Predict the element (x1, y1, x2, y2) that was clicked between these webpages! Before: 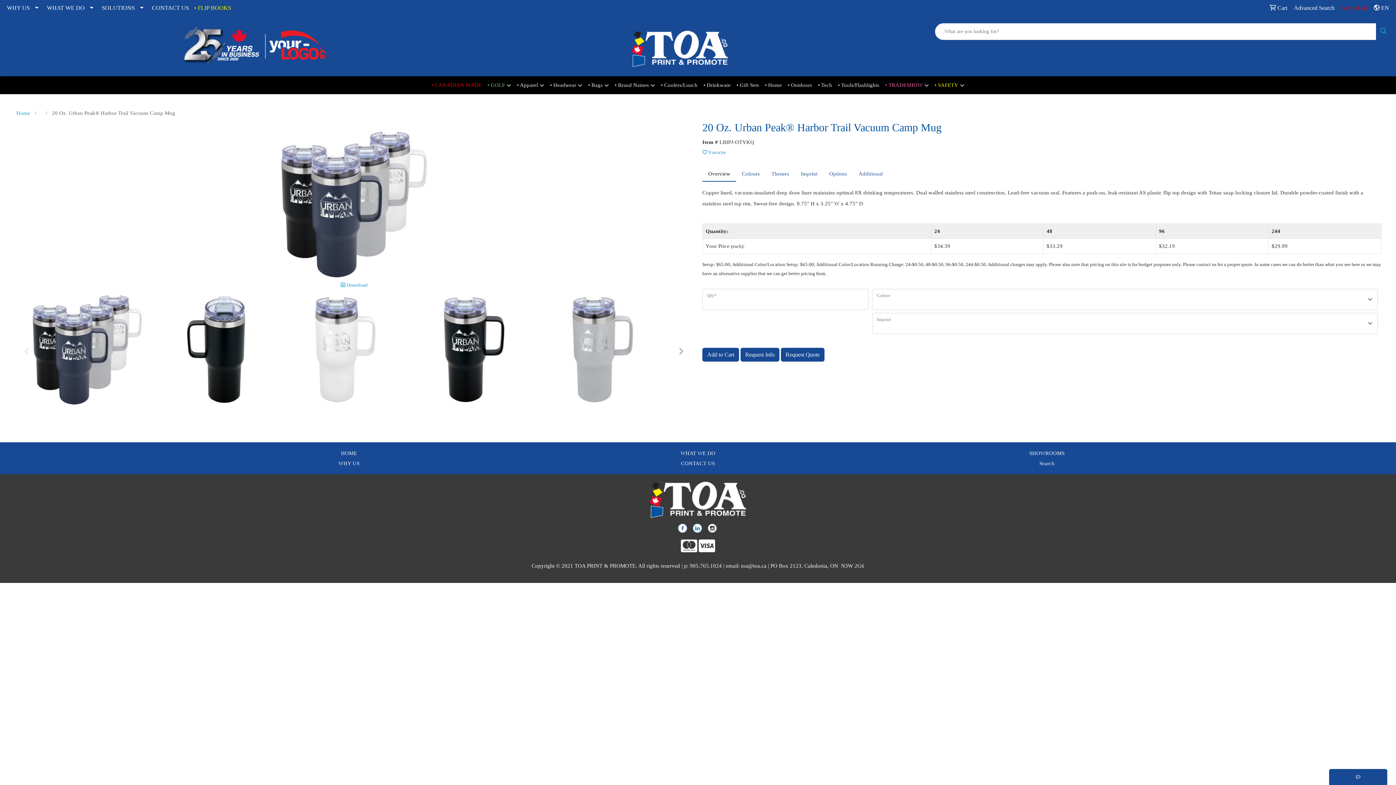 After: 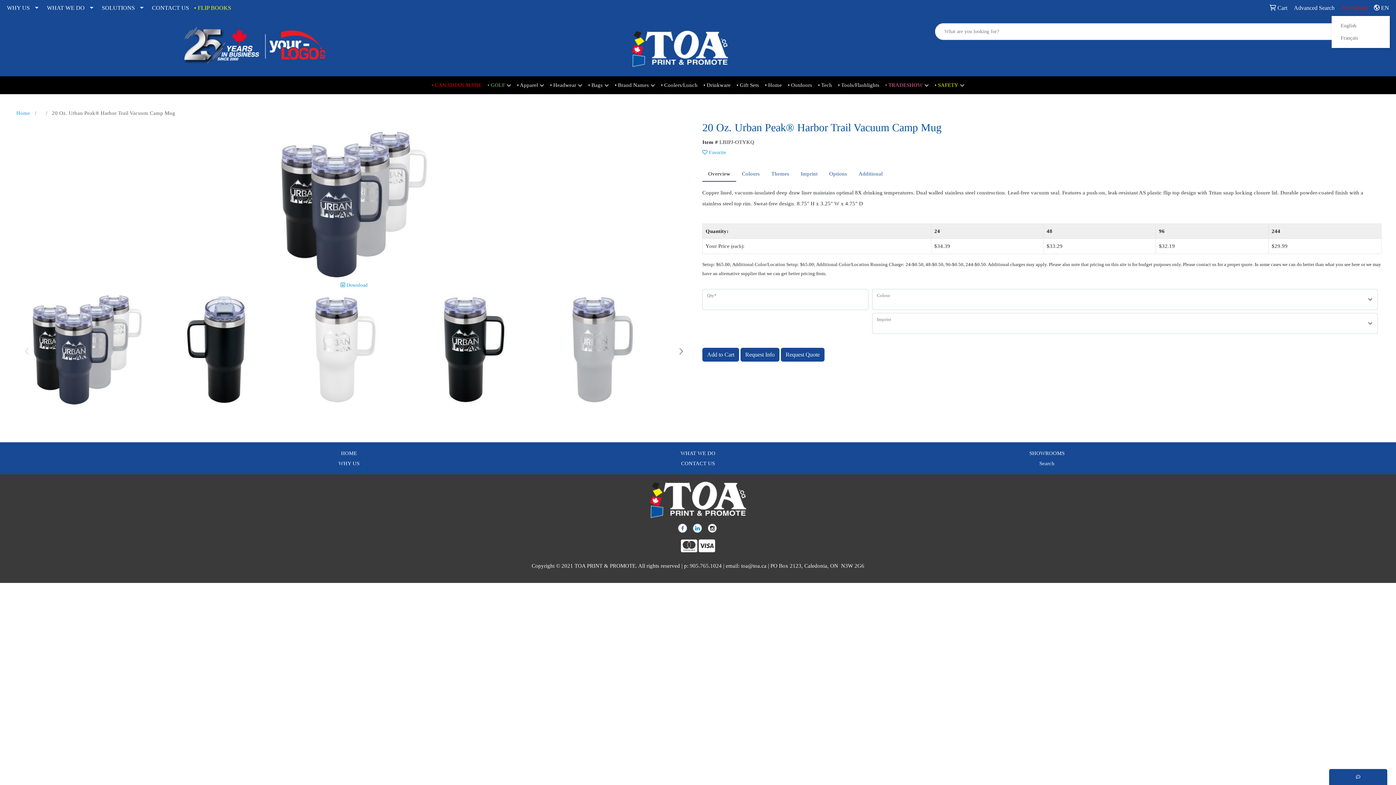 Action: bbox: (1371, 0, 1392, 16) label:  EN